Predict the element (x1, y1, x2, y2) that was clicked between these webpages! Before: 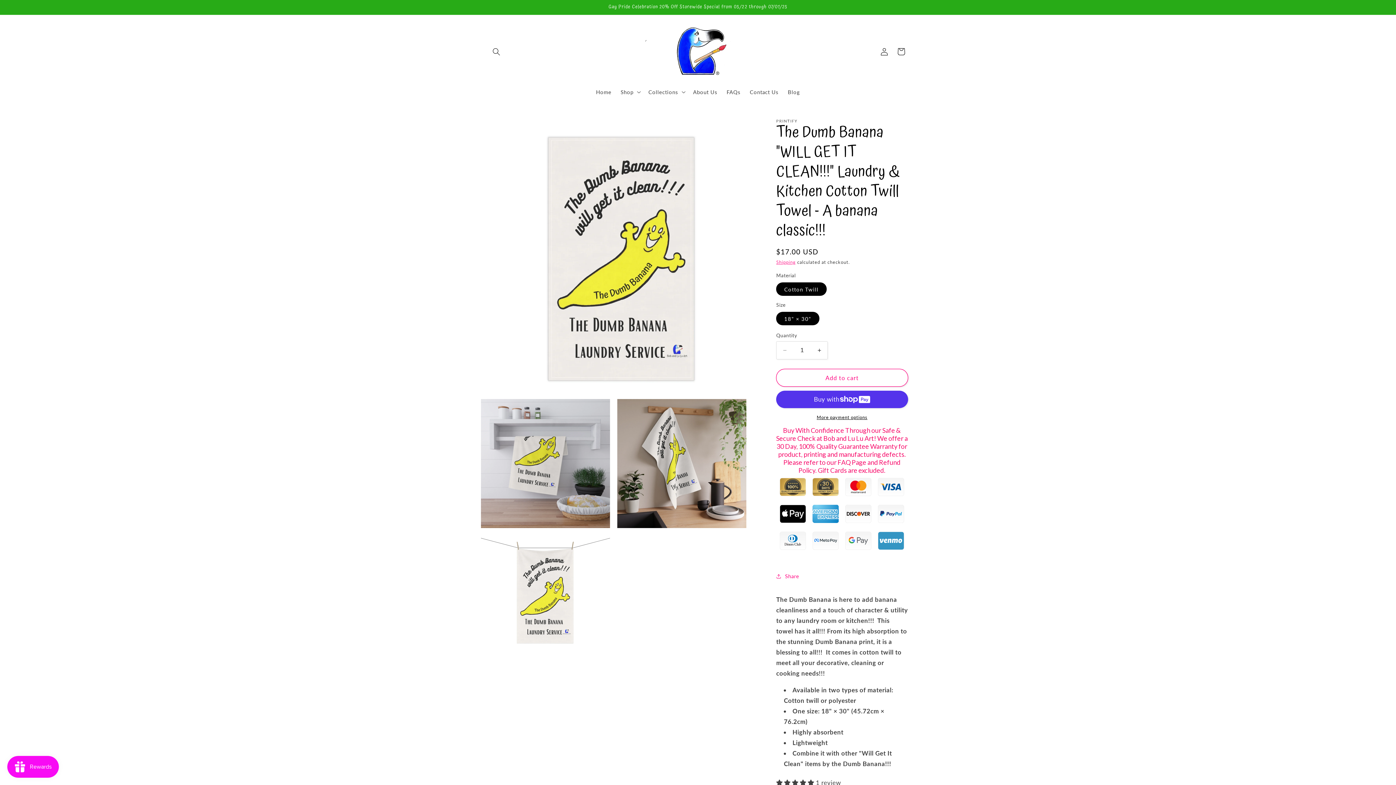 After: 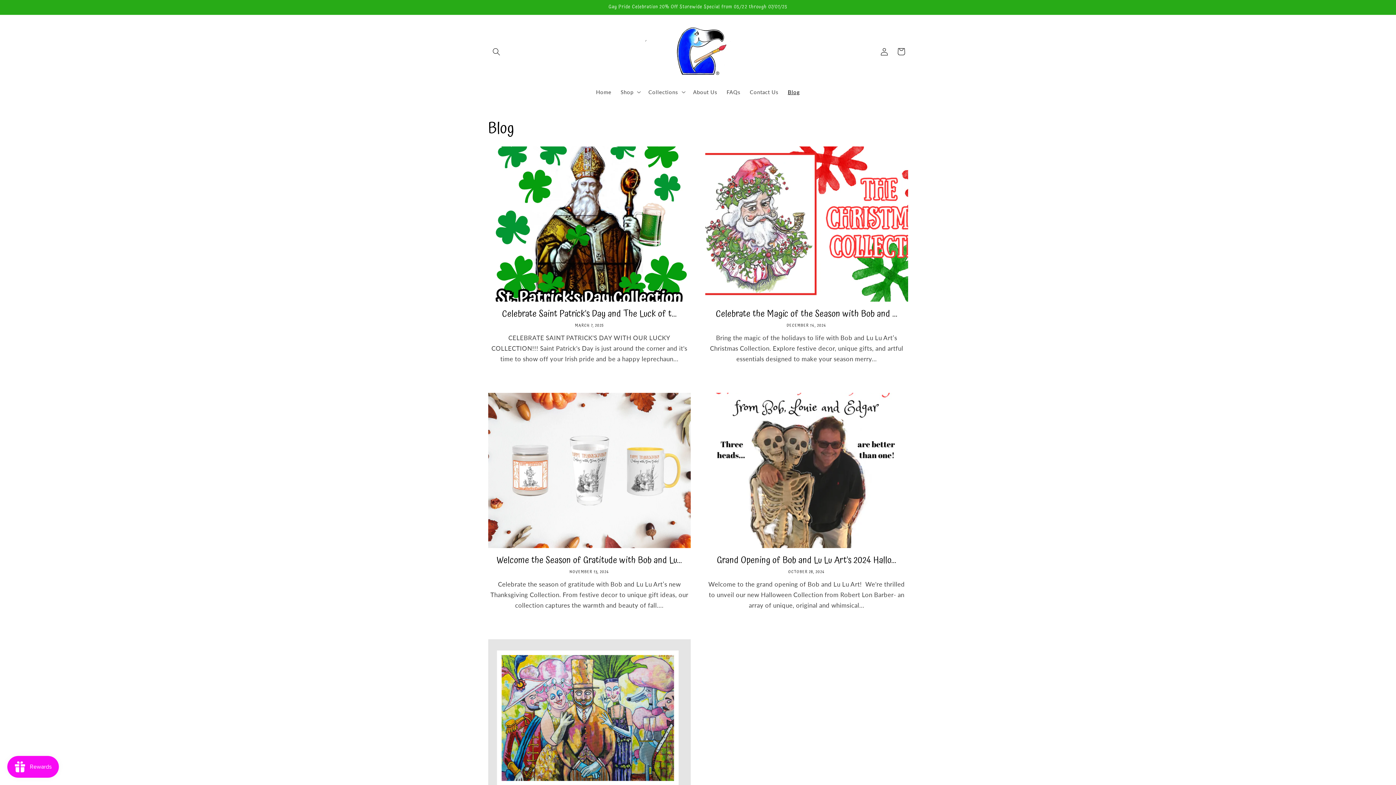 Action: label: Blog bbox: (783, 84, 804, 99)